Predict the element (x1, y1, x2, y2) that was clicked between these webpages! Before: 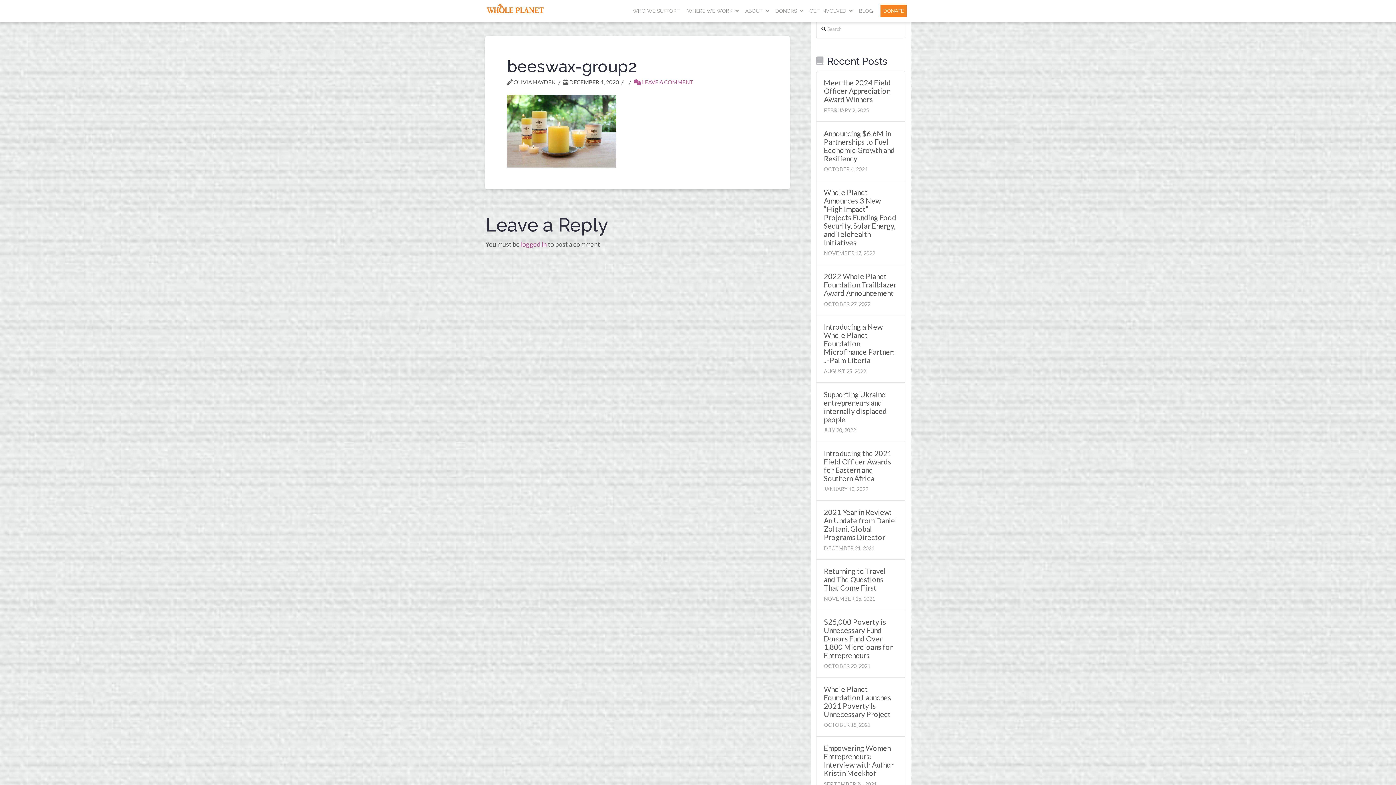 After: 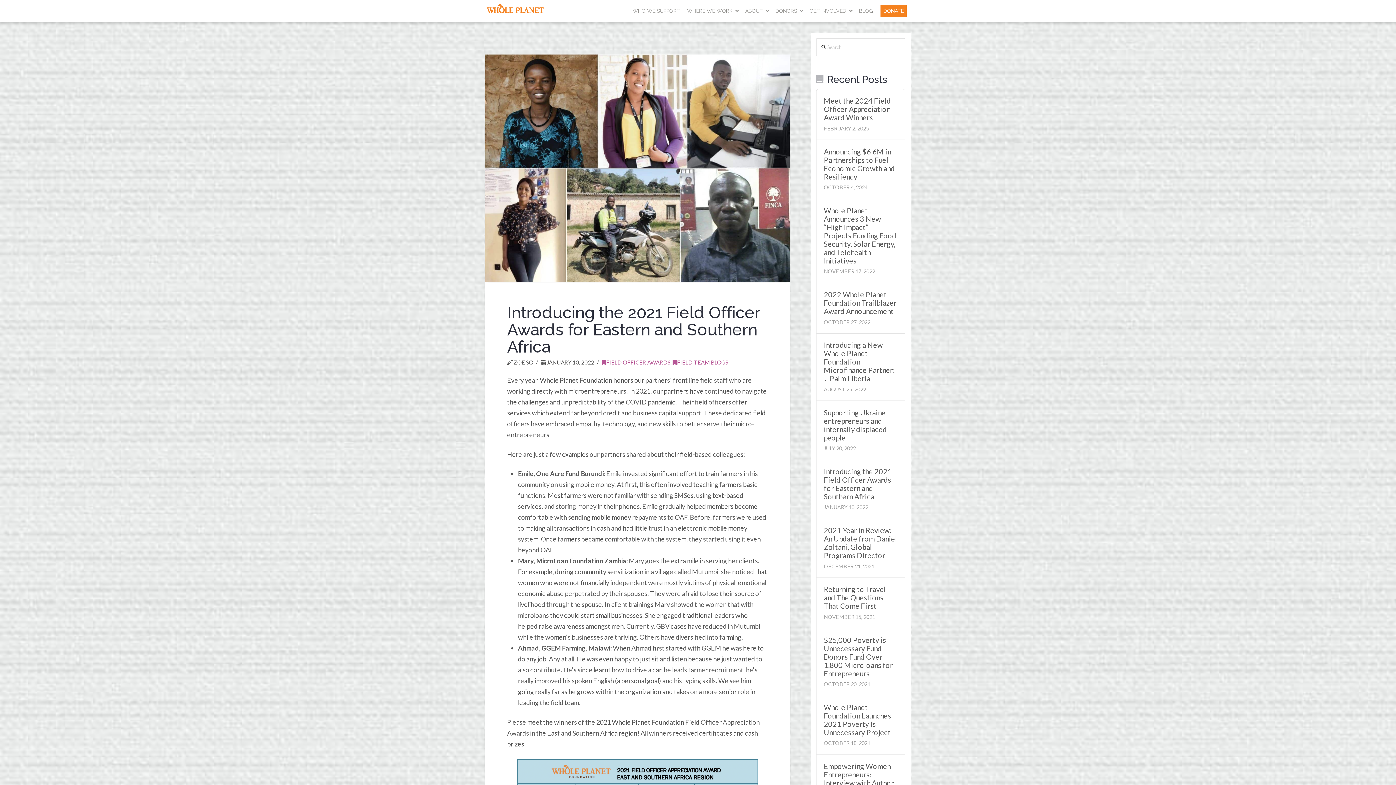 Action: bbox: (824, 449, 897, 482) label: Introducing the 2021 Field Officer Awards for Eastern and Southern Africa